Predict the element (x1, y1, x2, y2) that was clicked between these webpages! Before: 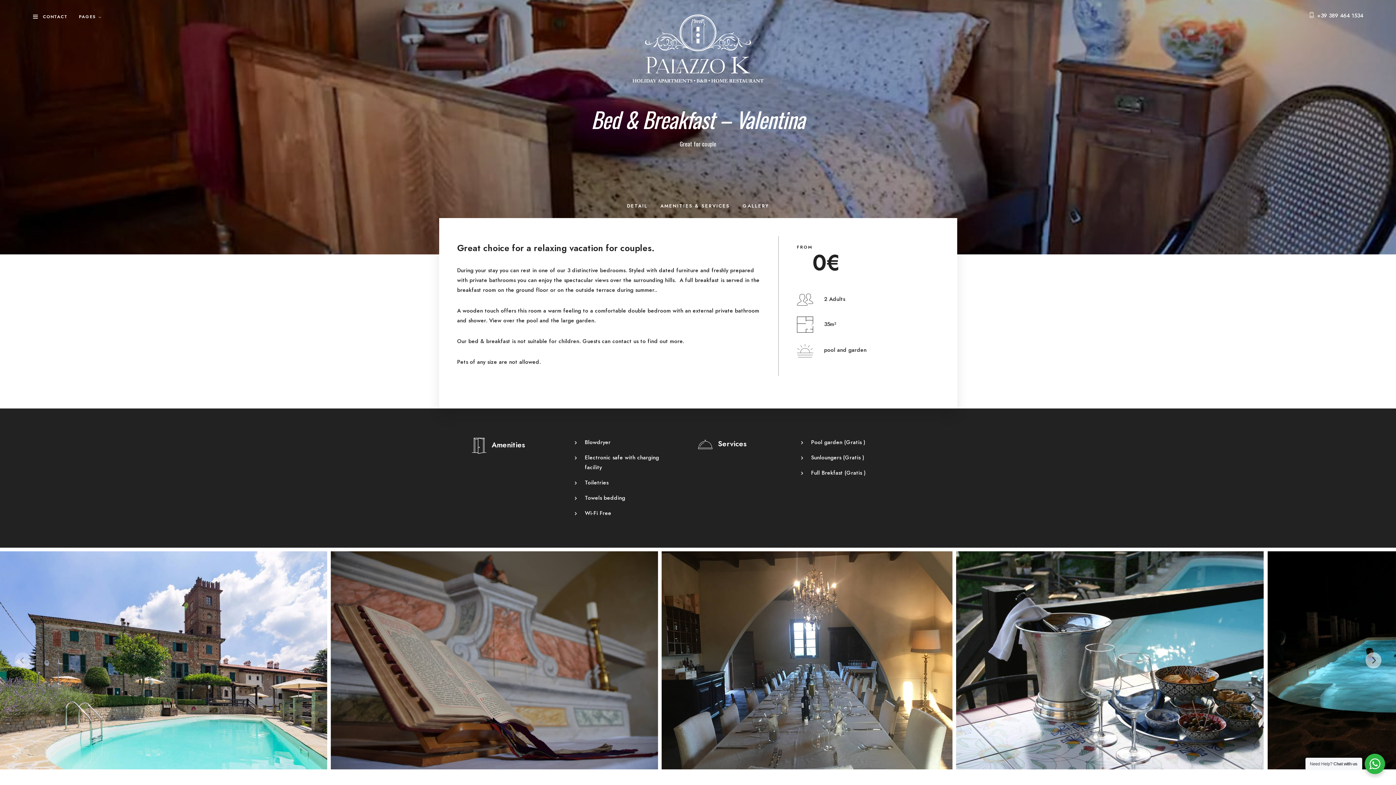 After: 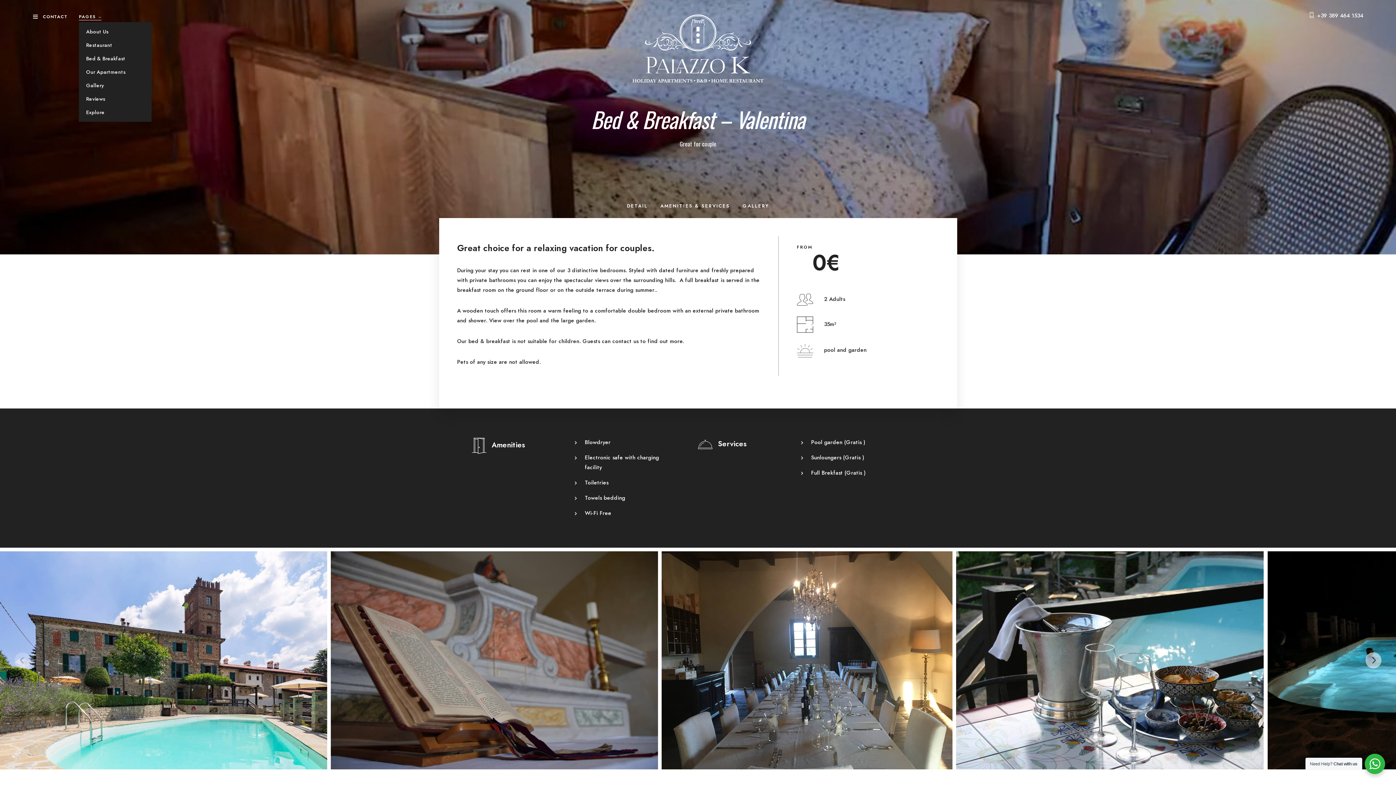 Action: label: PAGES bbox: (78, 13, 101, 21)